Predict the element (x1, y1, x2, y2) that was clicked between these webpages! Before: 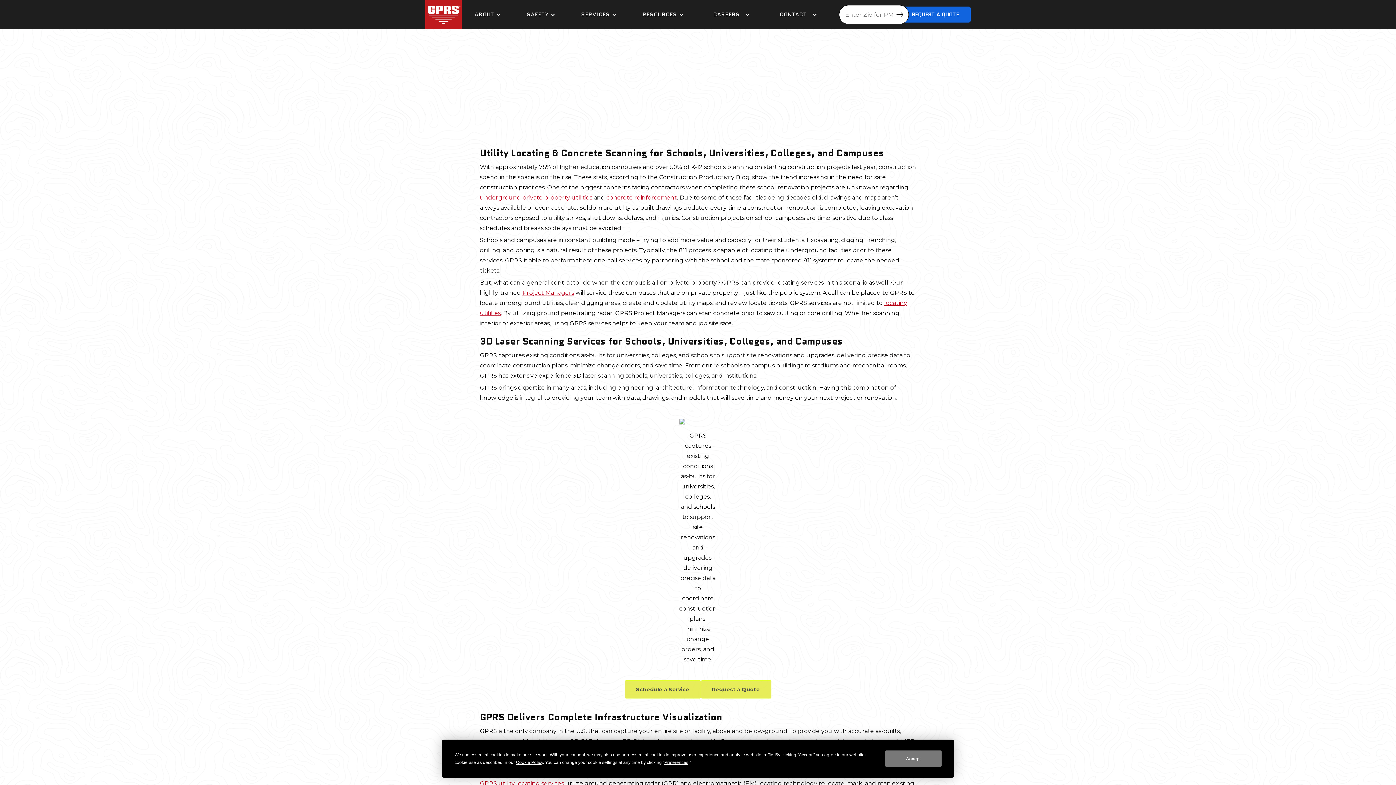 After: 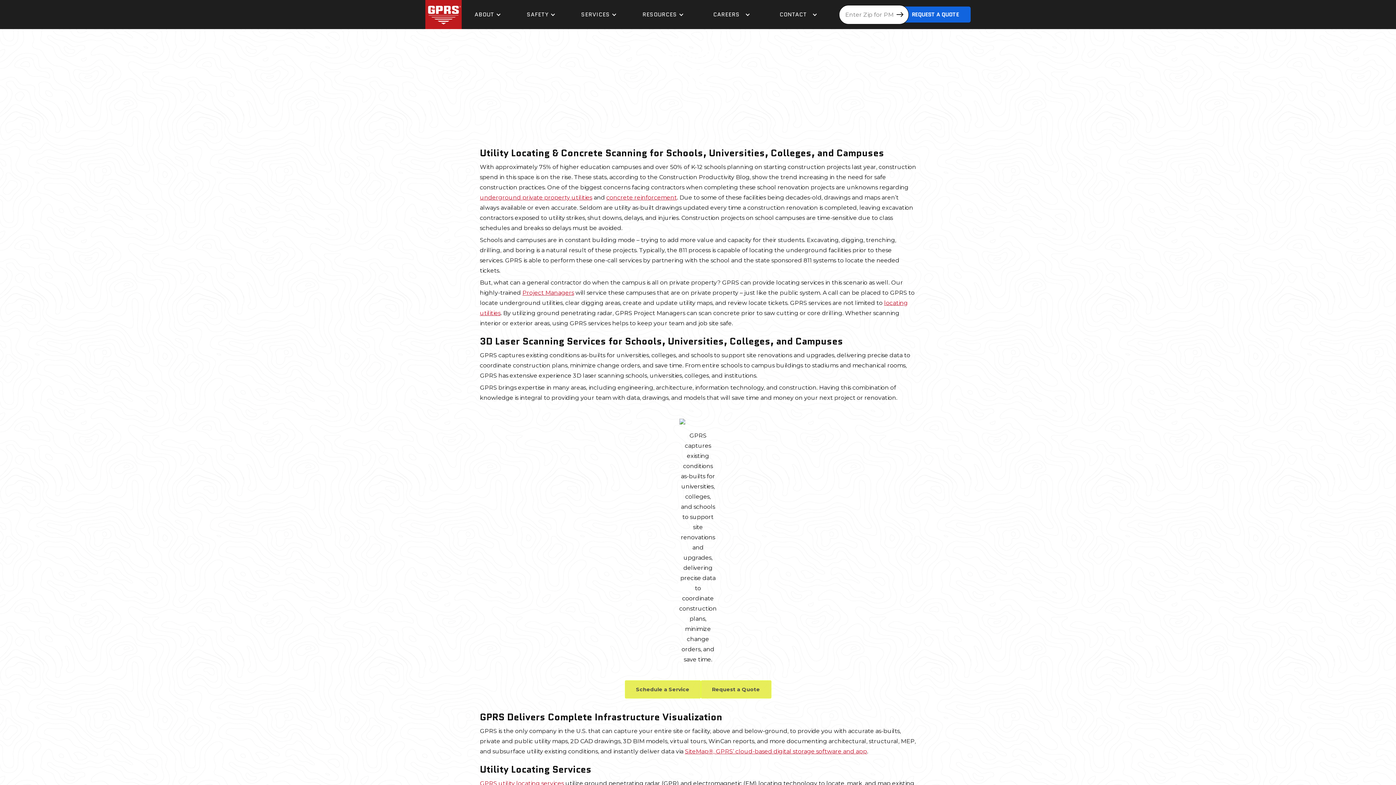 Action: label: Accept bbox: (885, 750, 941, 767)